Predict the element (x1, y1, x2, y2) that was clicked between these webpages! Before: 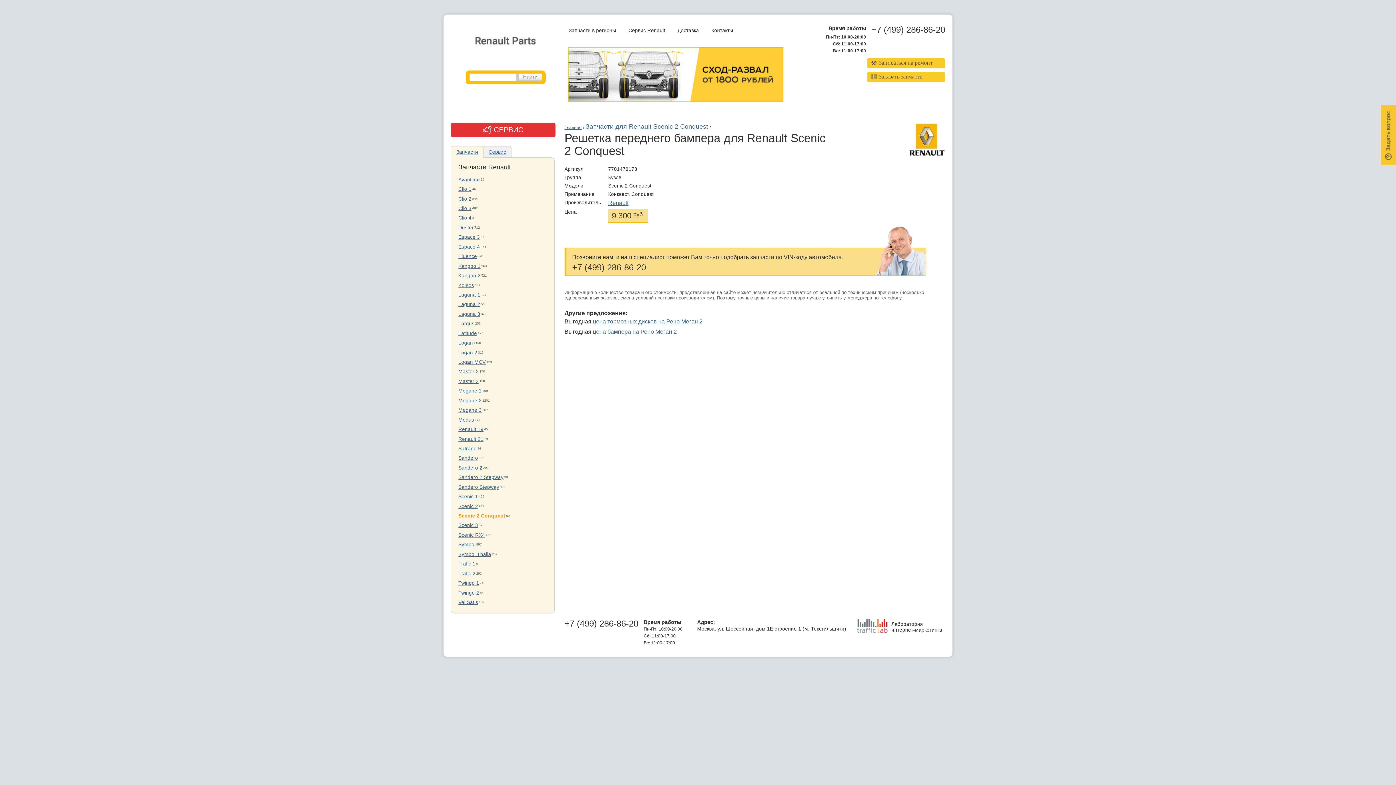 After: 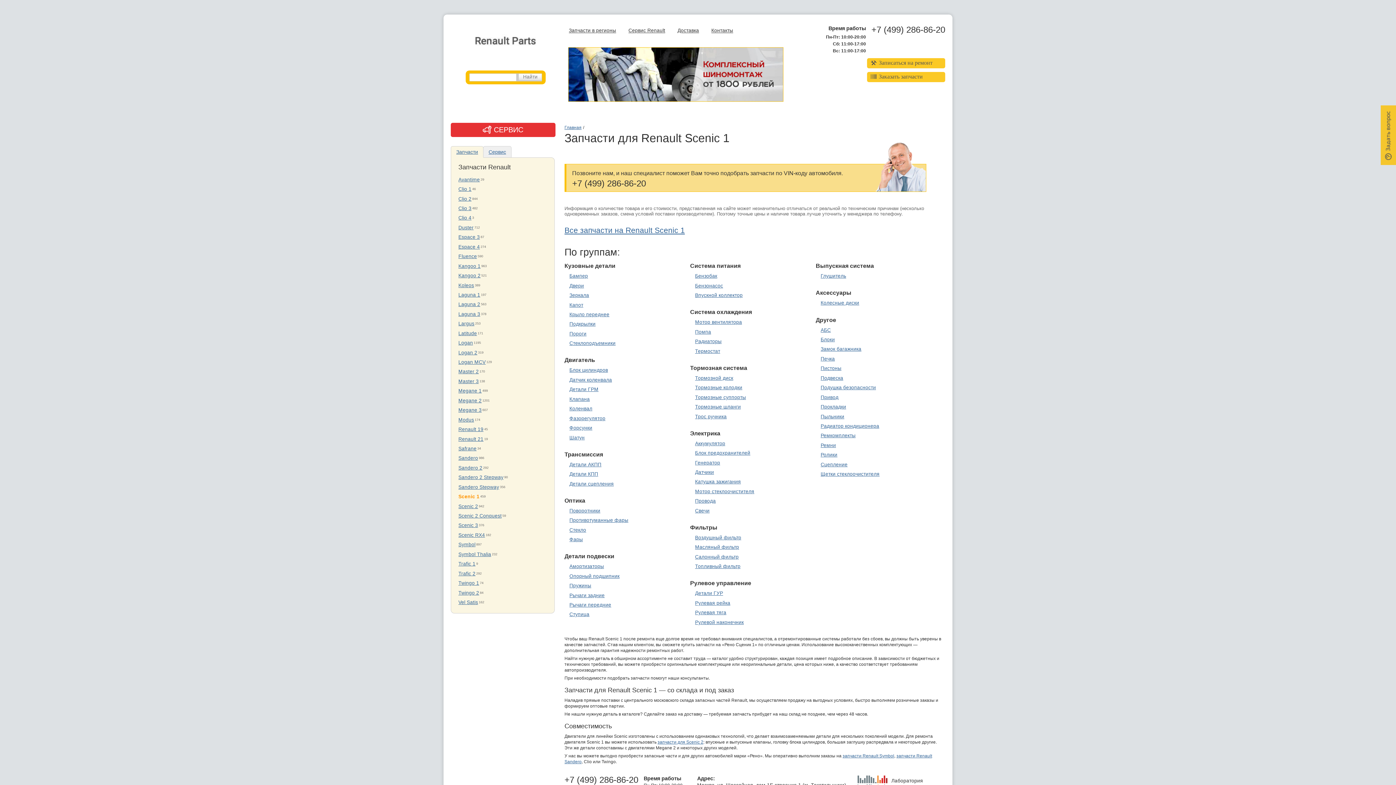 Action: label: Scenic 1 bbox: (458, 494, 478, 499)